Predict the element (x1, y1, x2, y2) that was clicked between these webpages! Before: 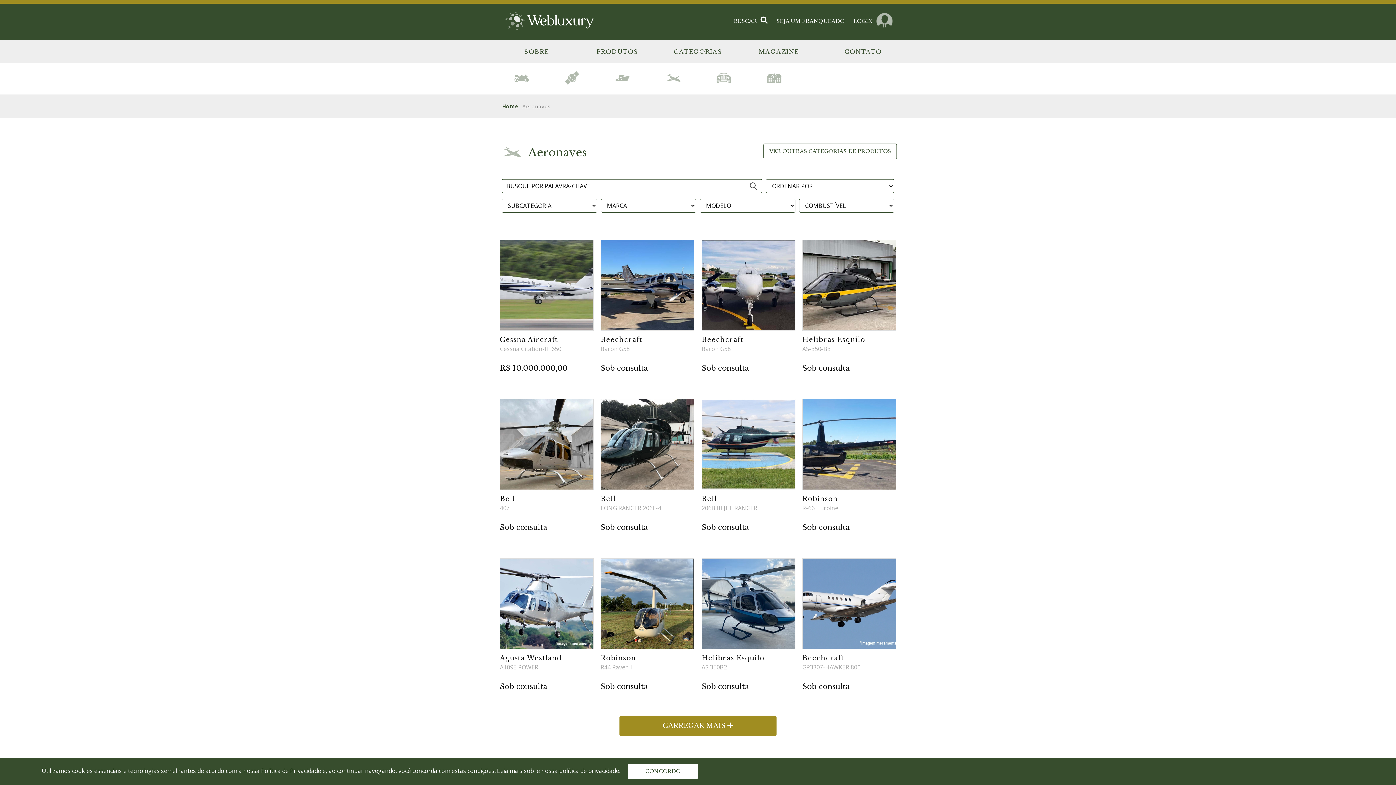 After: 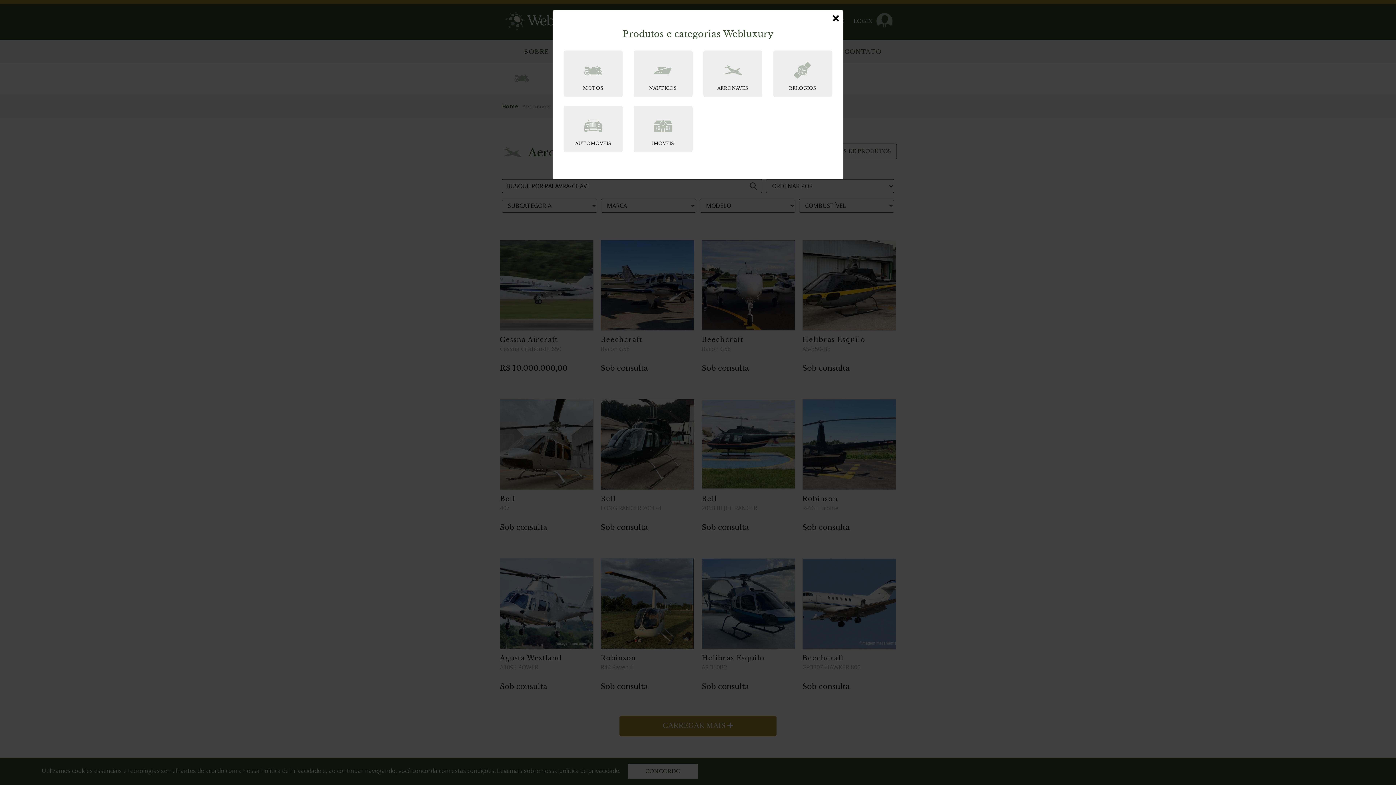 Action: label: VER OUTRAS CATEGORIAS DE PRODUTOS bbox: (763, 143, 897, 159)